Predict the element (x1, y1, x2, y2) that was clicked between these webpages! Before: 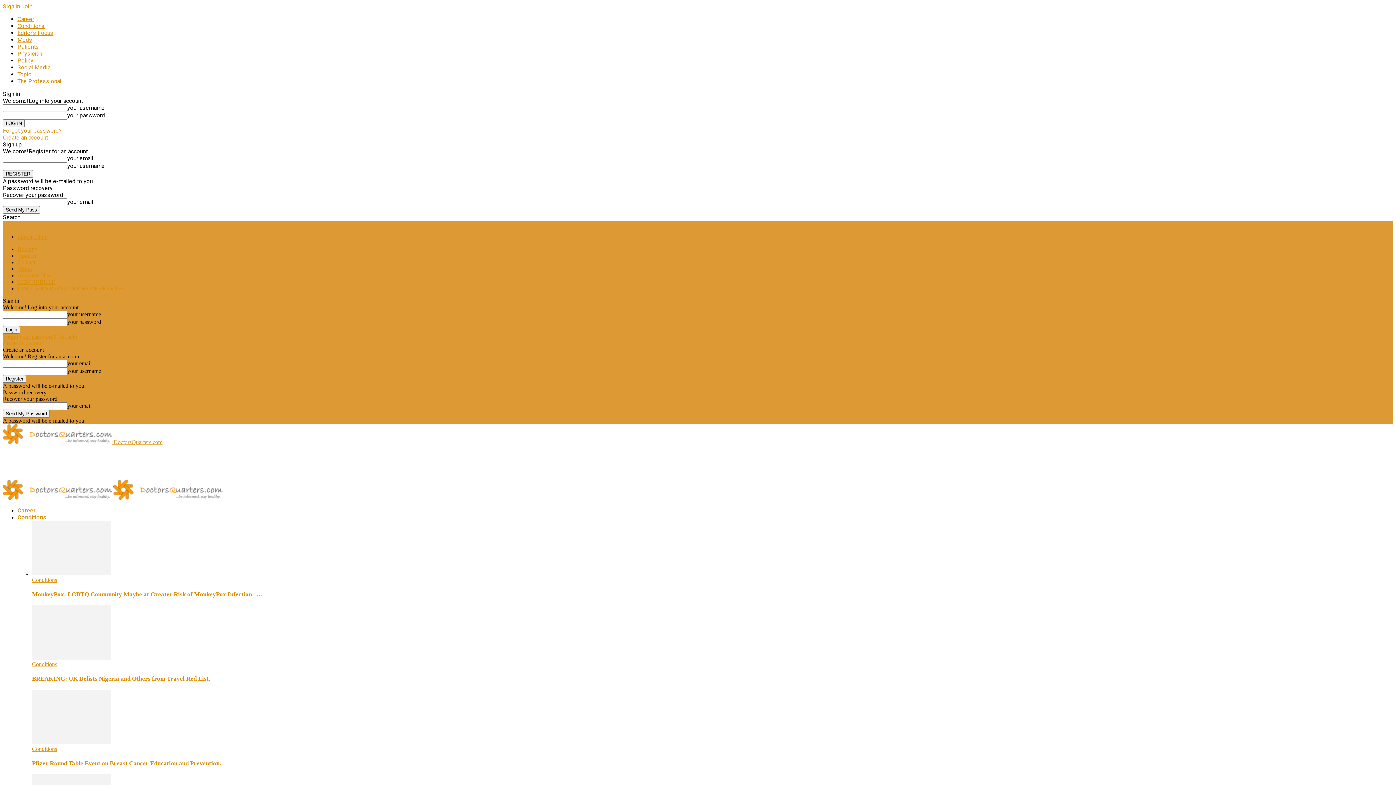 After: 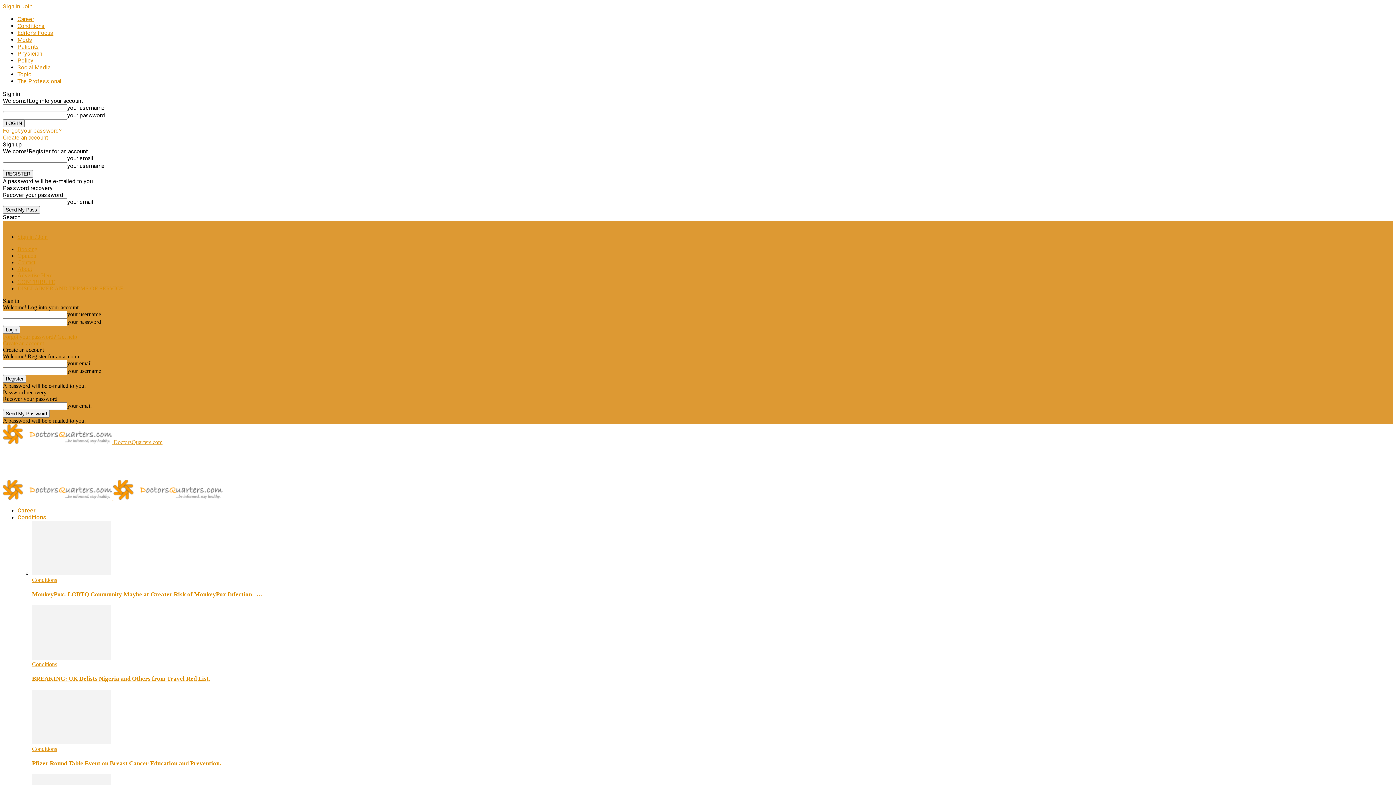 Action: bbox: (17, 57, 33, 64) label: Policy